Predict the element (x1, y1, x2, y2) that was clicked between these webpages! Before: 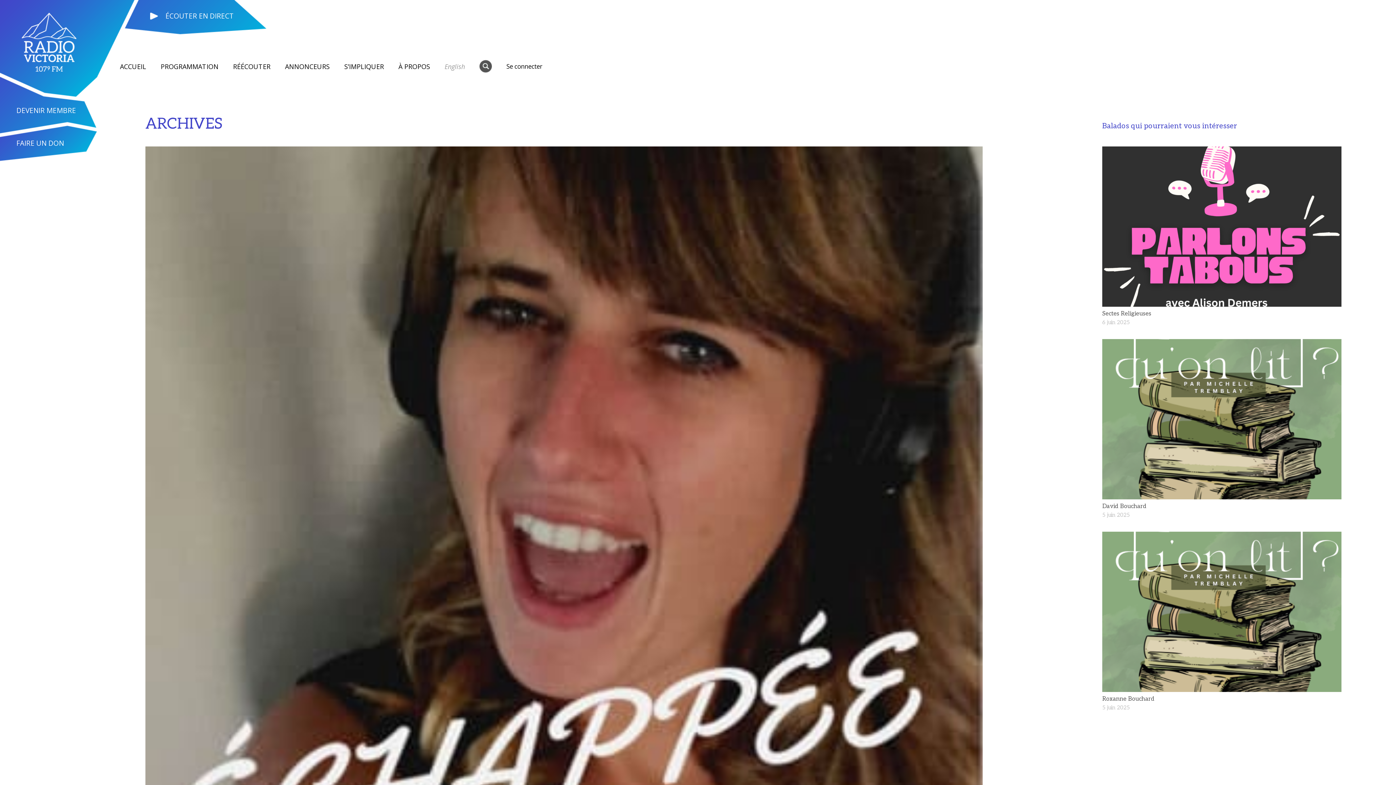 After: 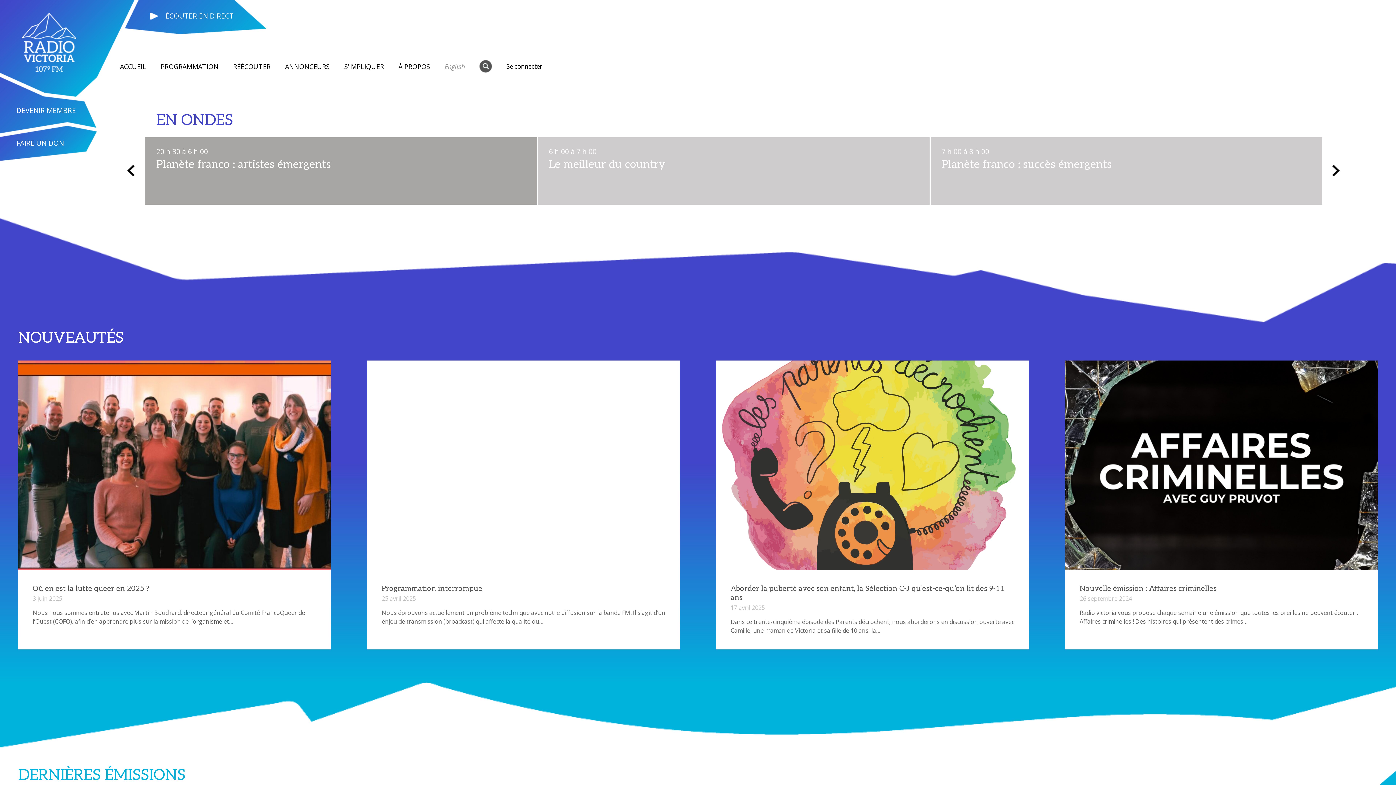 Action: bbox: (21, 12, 76, 73)